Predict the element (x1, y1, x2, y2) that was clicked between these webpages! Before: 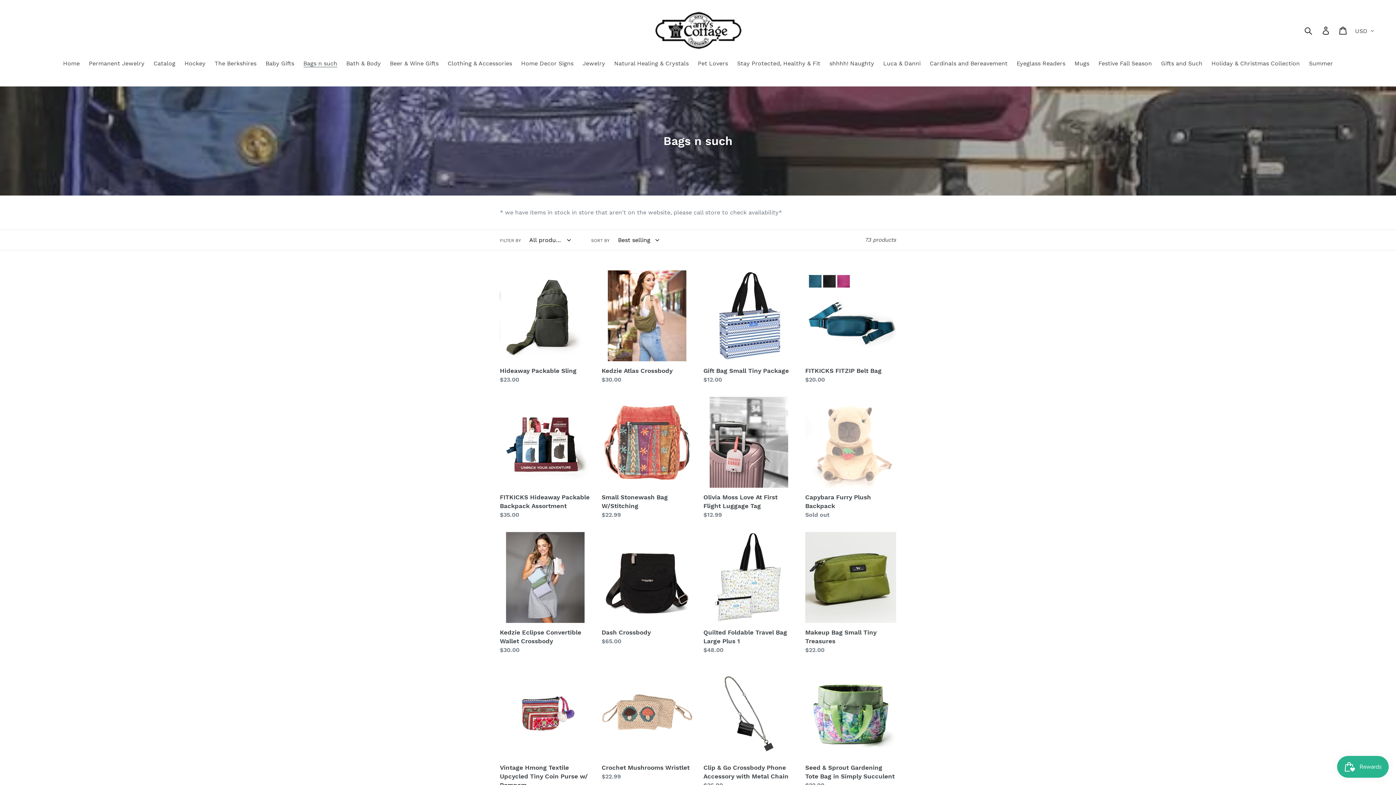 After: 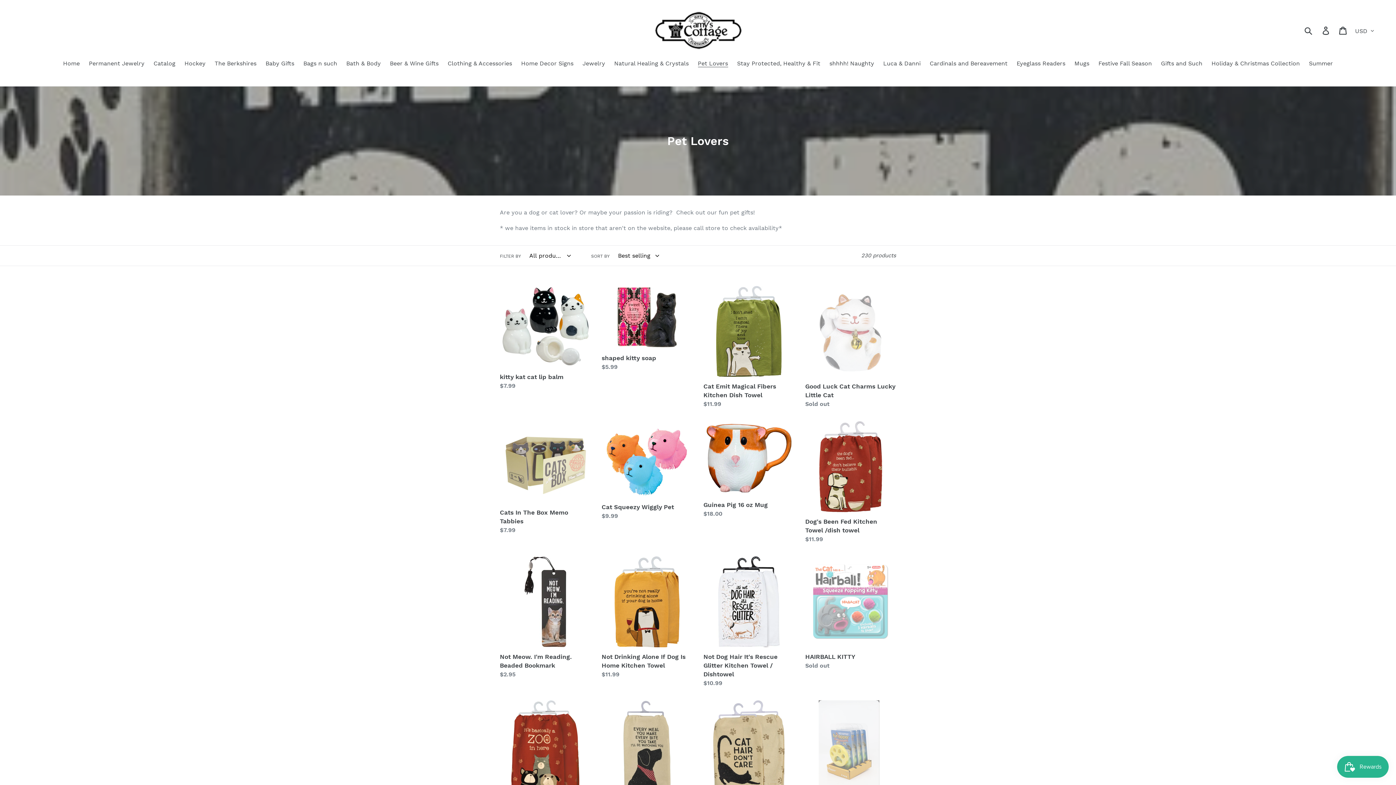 Action: label: Pet Lovers bbox: (694, 59, 731, 69)